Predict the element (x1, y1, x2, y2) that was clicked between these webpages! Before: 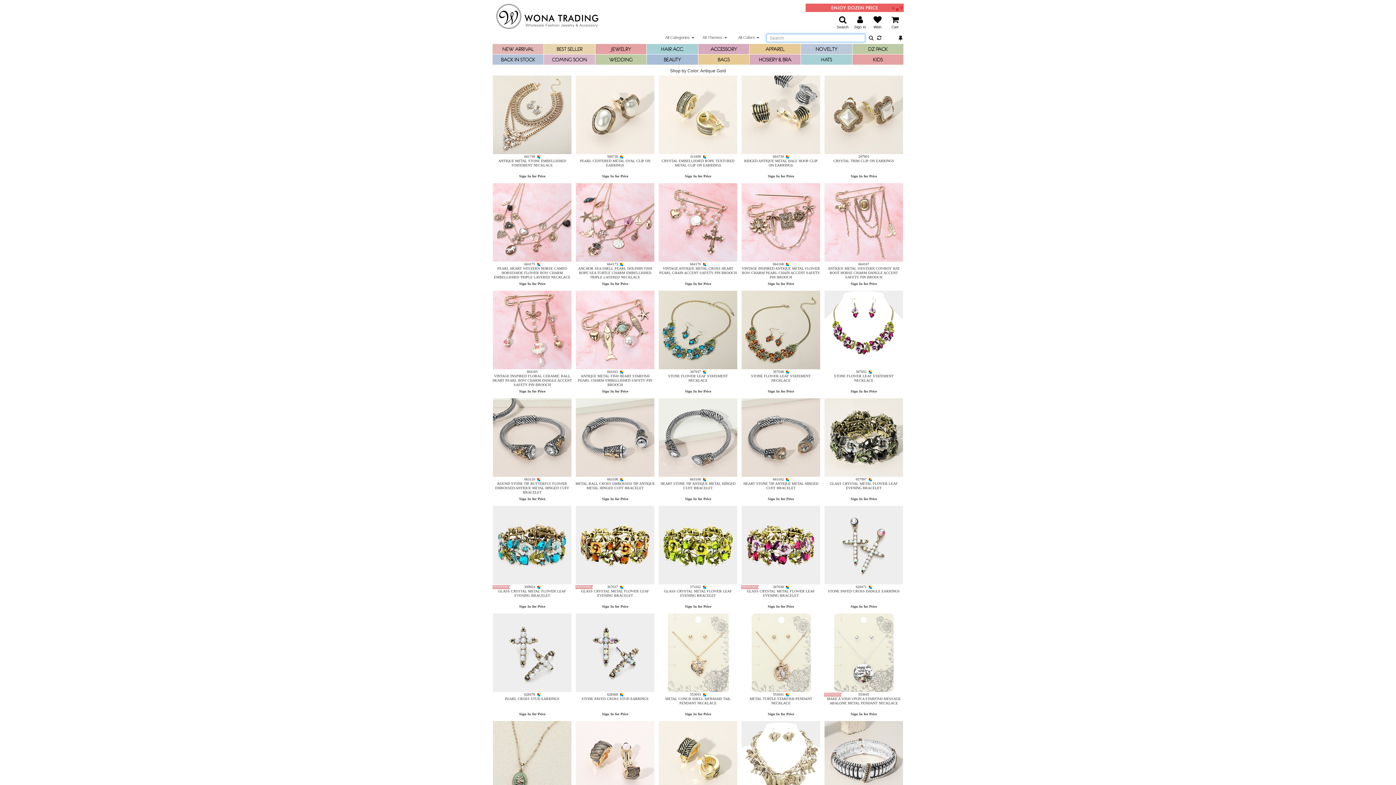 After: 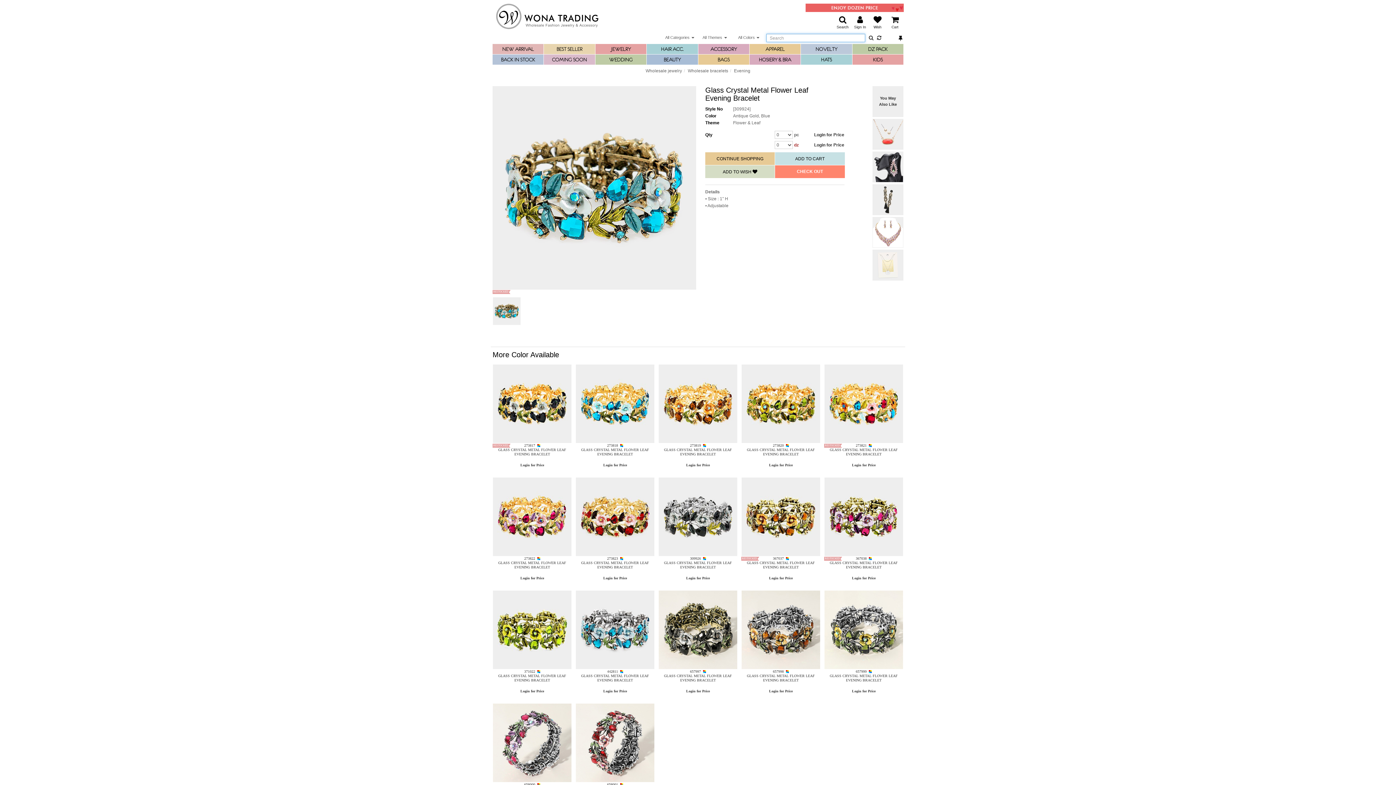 Action: bbox: (492, 542, 572, 547) label: Glass Crystal Metal Flower Leaf Evening Bracelet